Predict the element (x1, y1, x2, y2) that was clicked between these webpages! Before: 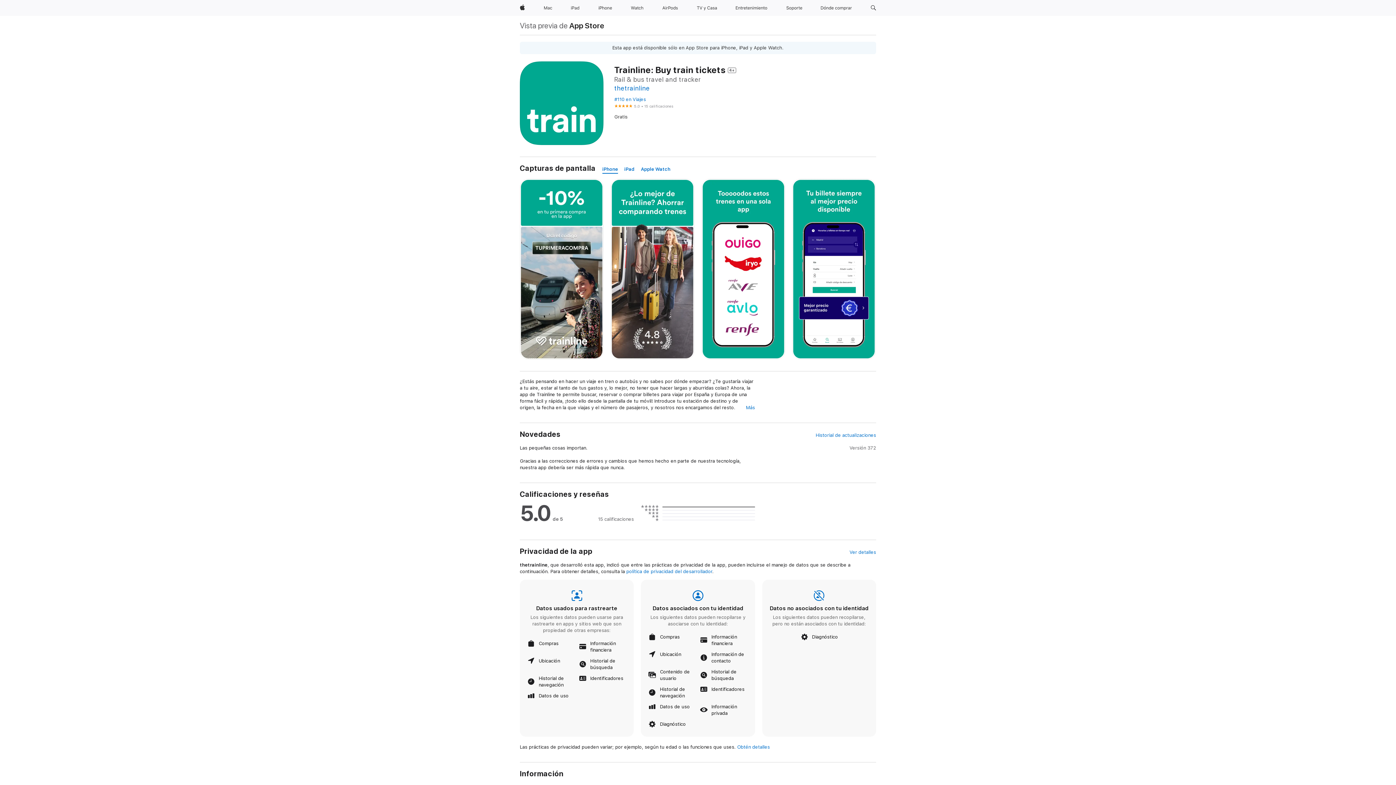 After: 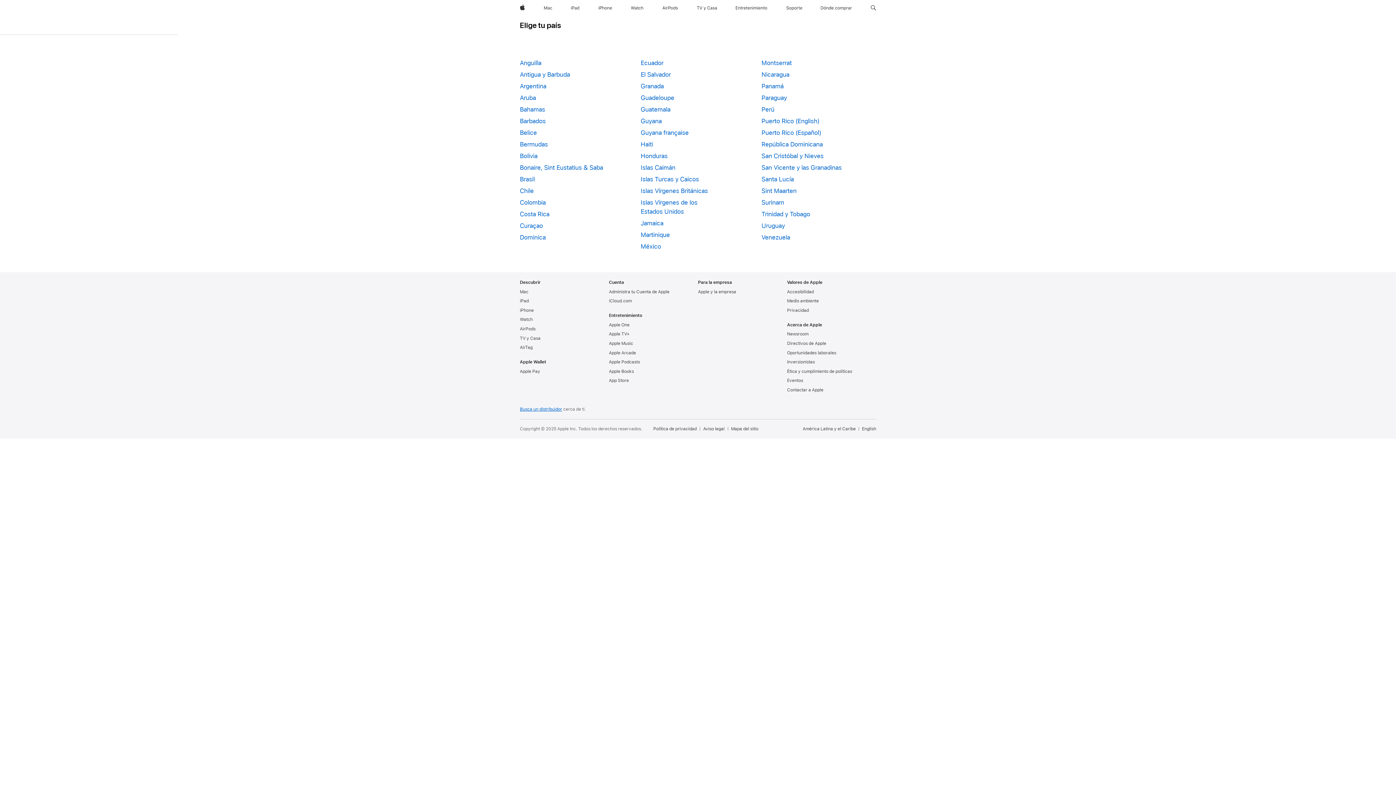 Action: bbox: (818, 0, 855, 16) label: Dónde comprar